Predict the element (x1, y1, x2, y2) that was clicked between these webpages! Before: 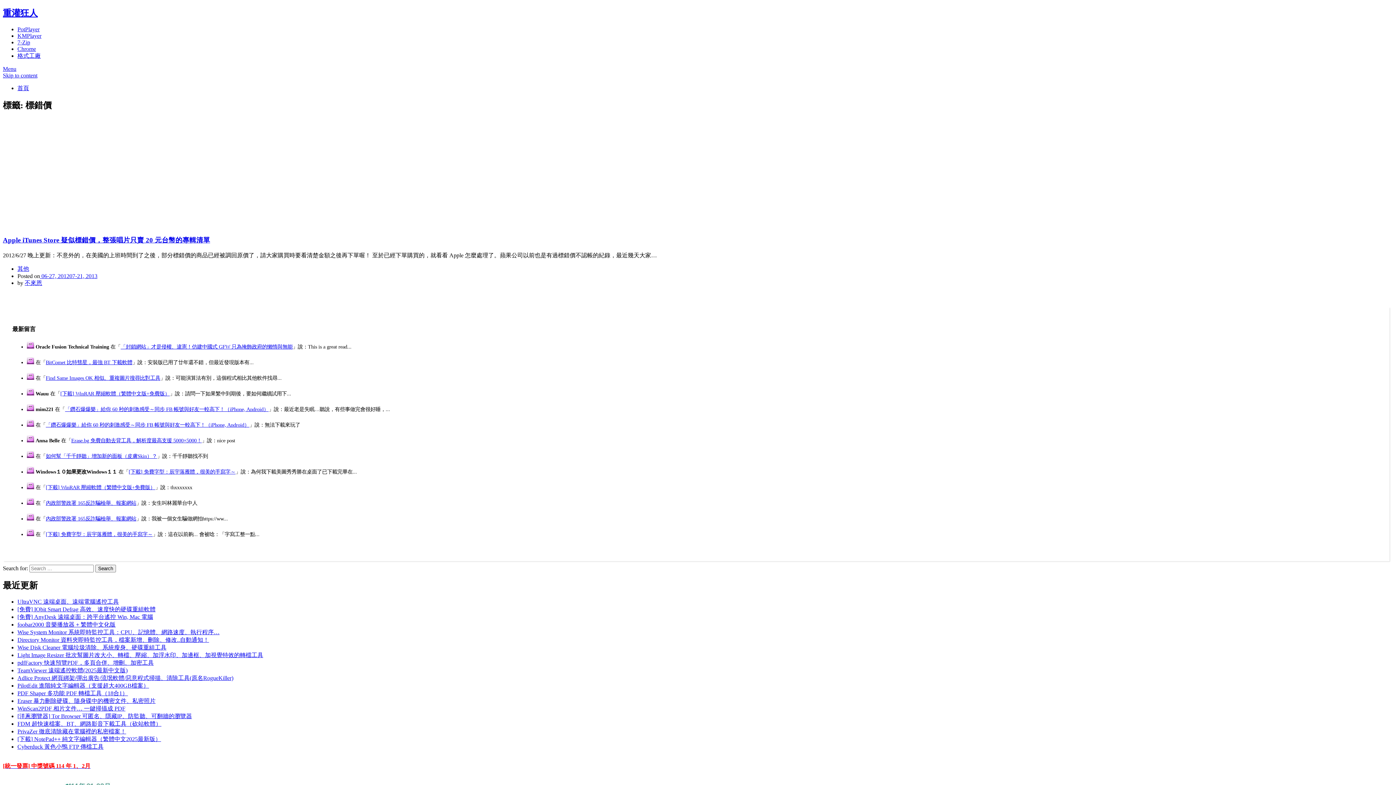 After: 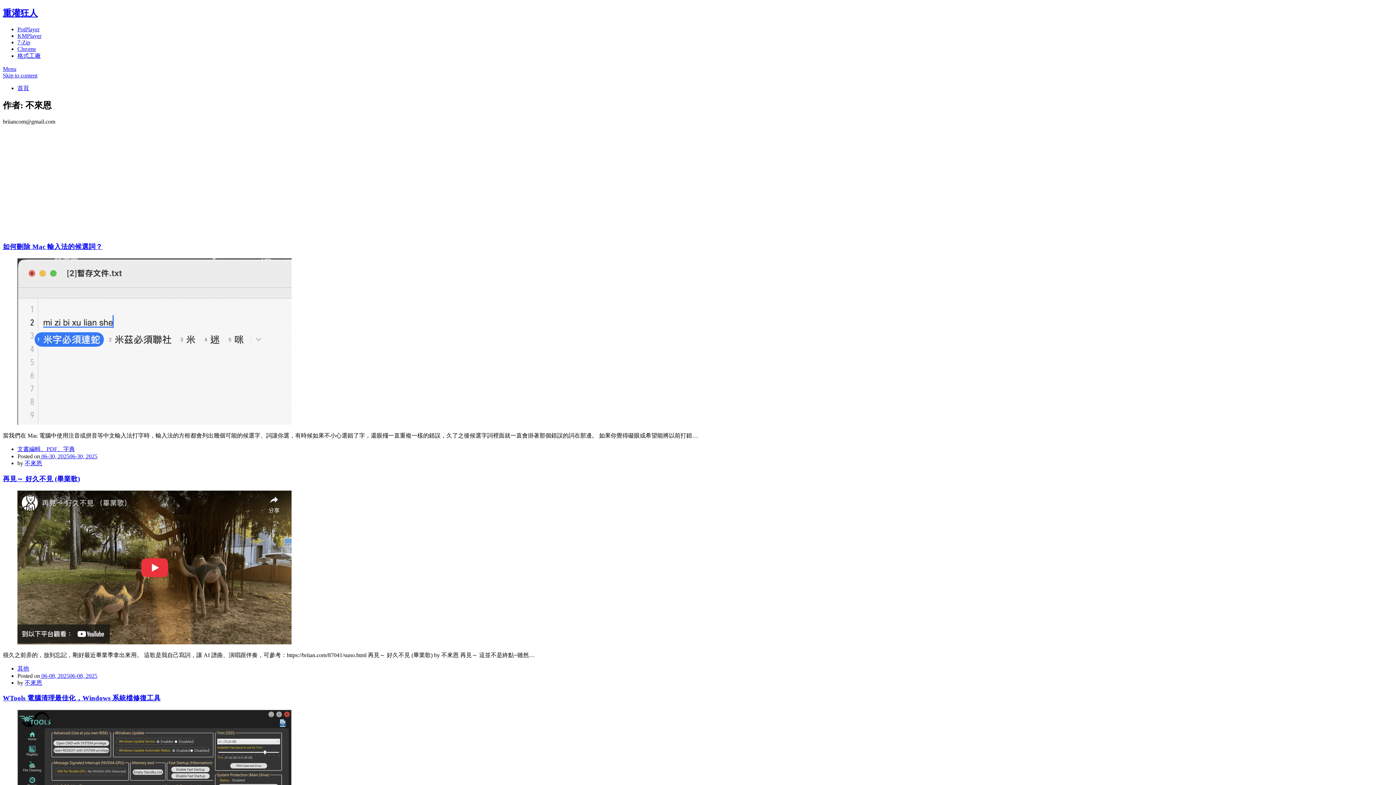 Action: label: 不來恩 bbox: (24, 280, 42, 286)